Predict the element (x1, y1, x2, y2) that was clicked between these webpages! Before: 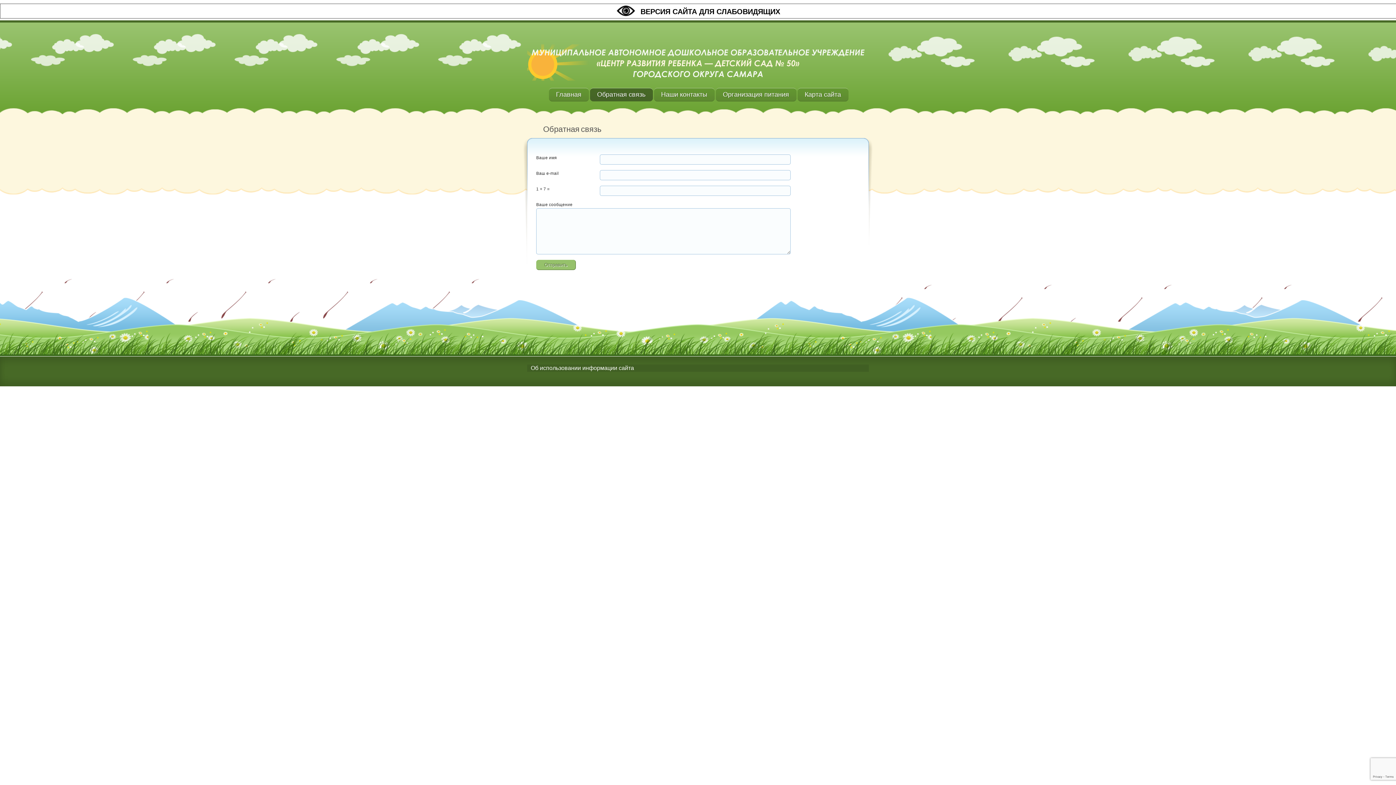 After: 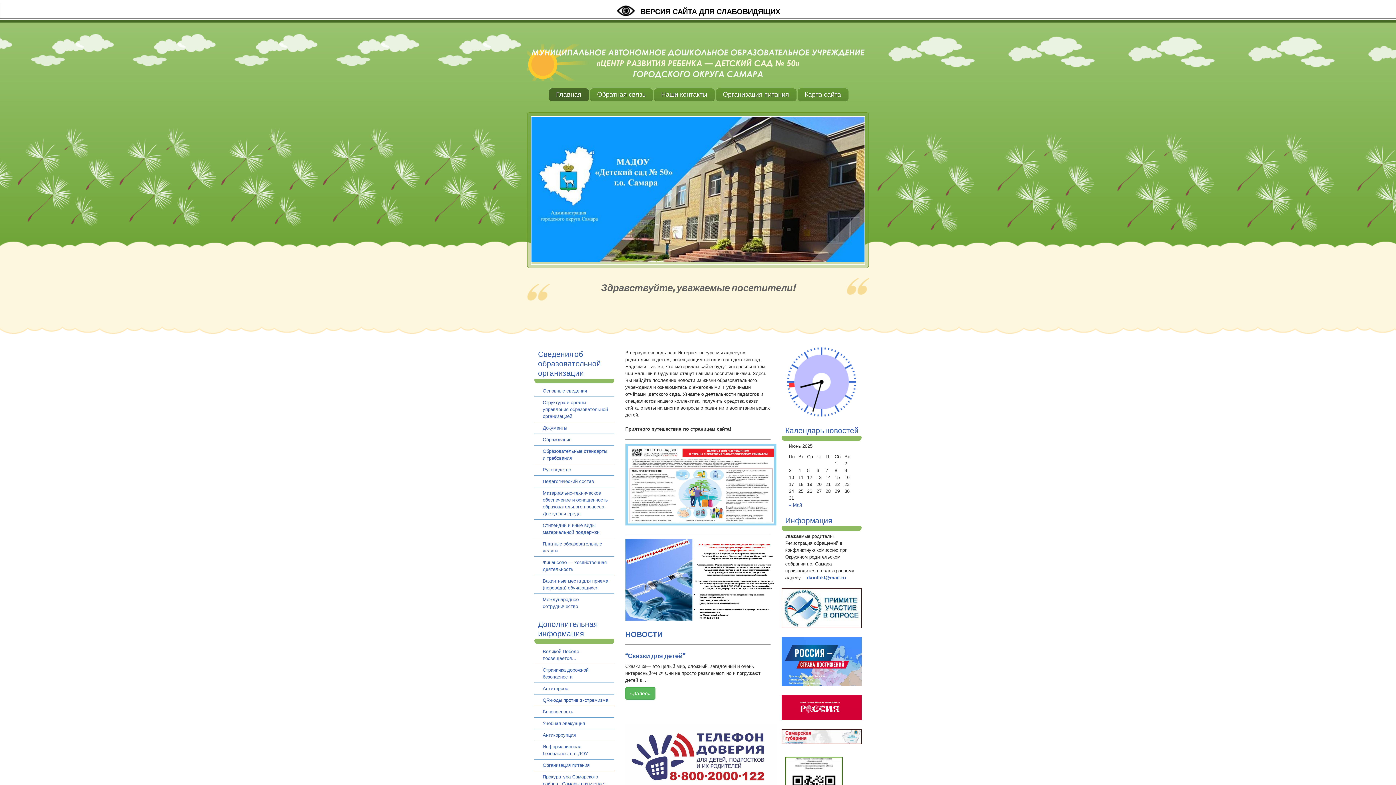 Action: bbox: (527, 76, 869, 81)